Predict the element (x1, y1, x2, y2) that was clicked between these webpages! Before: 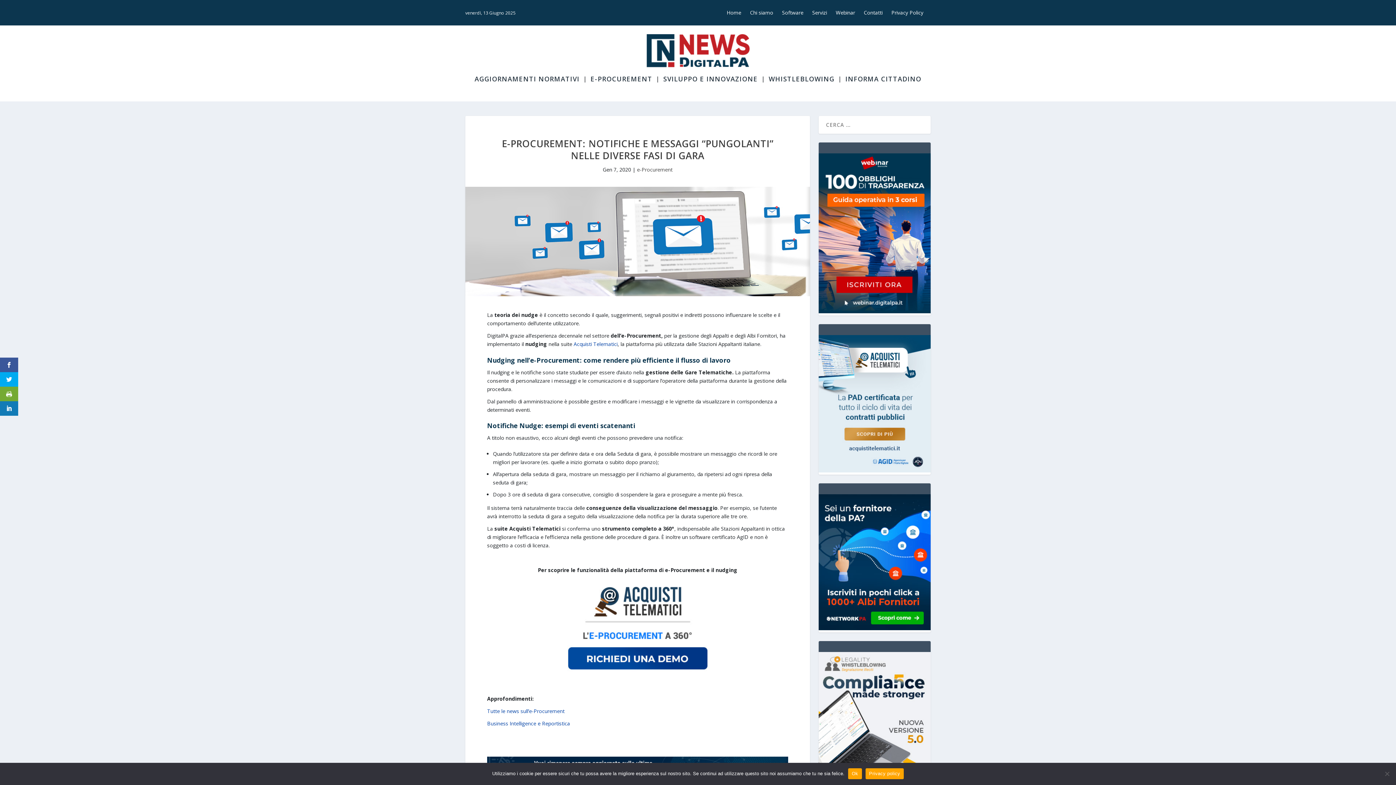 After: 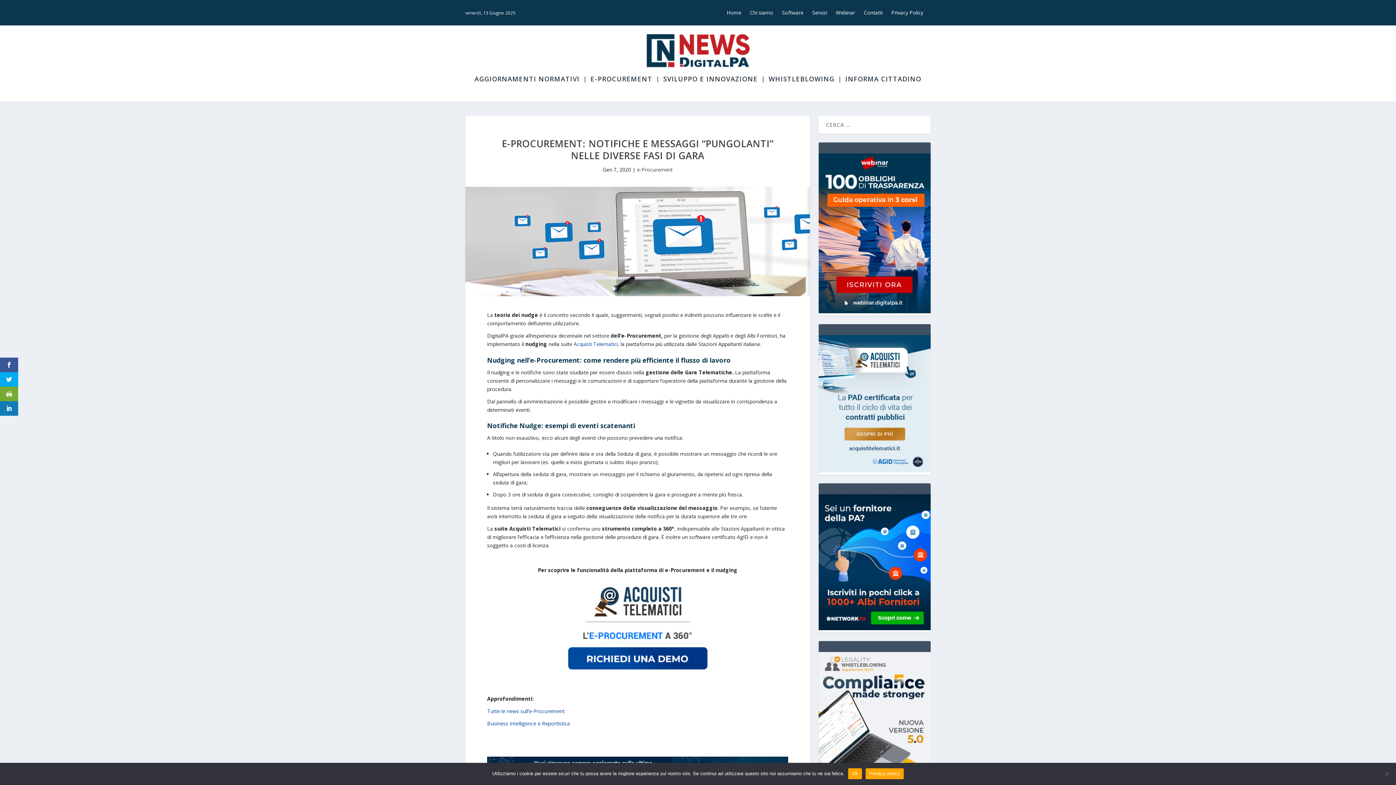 Action: label: Acquisti Telematici bbox: (573, 340, 617, 347)